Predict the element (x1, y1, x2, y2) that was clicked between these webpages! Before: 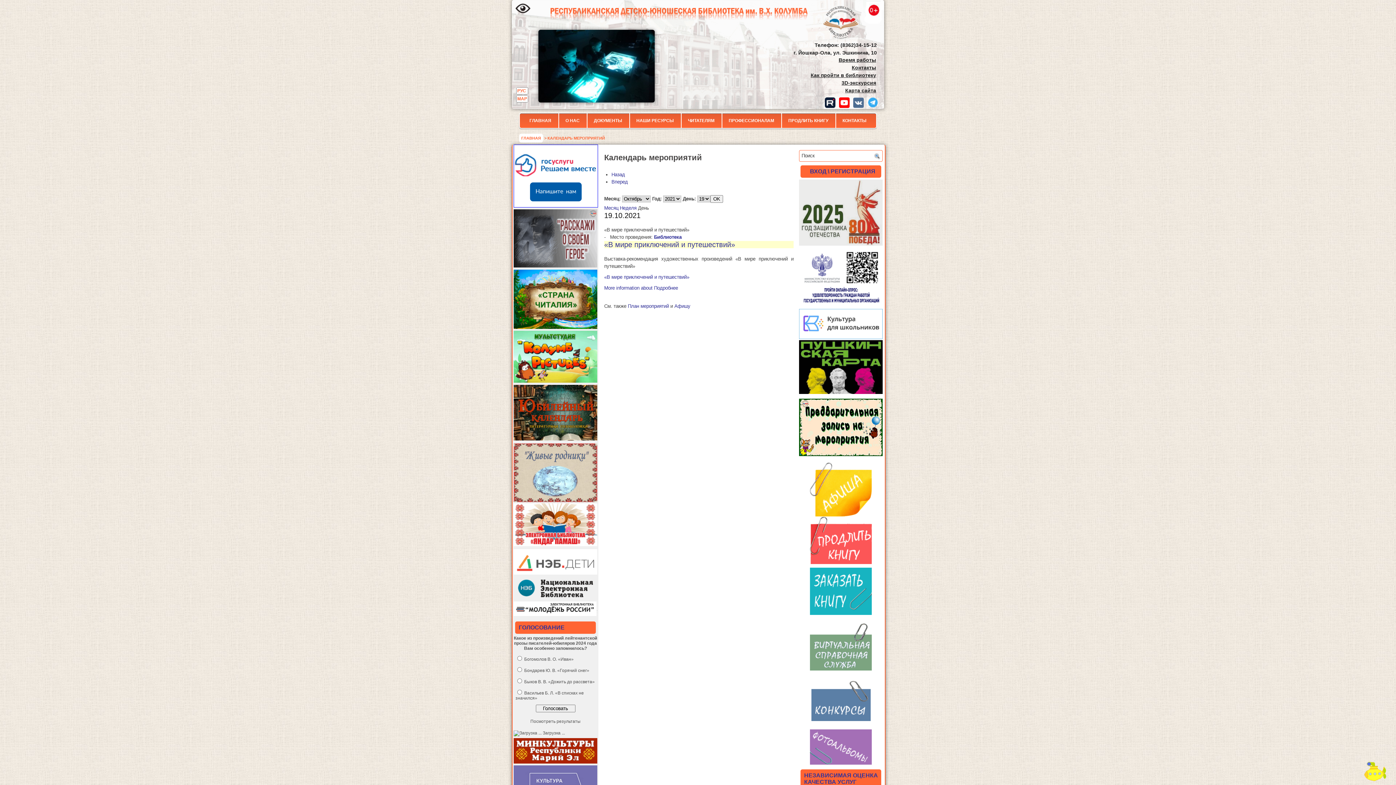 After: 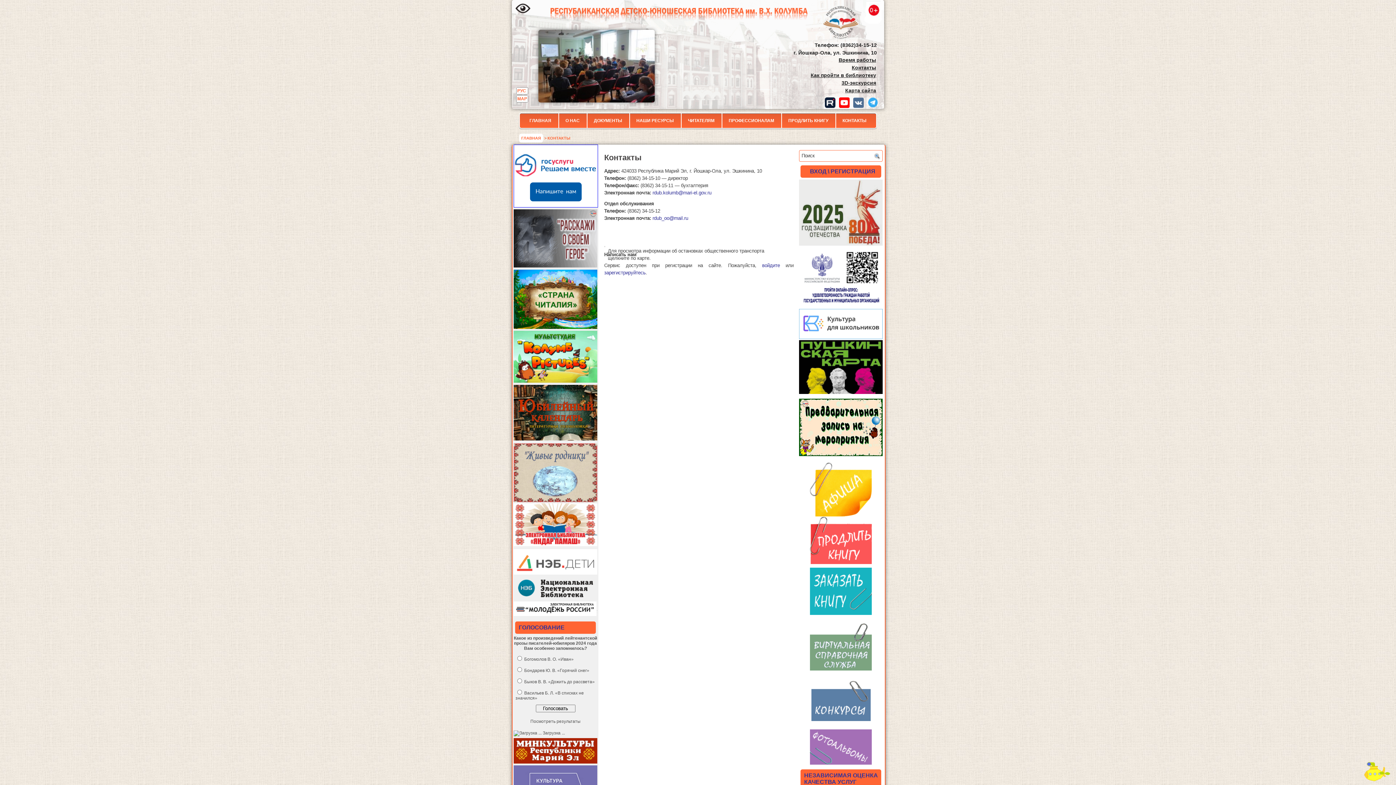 Action: label: КОНТАКТЫ bbox: (835, 113, 873, 128)